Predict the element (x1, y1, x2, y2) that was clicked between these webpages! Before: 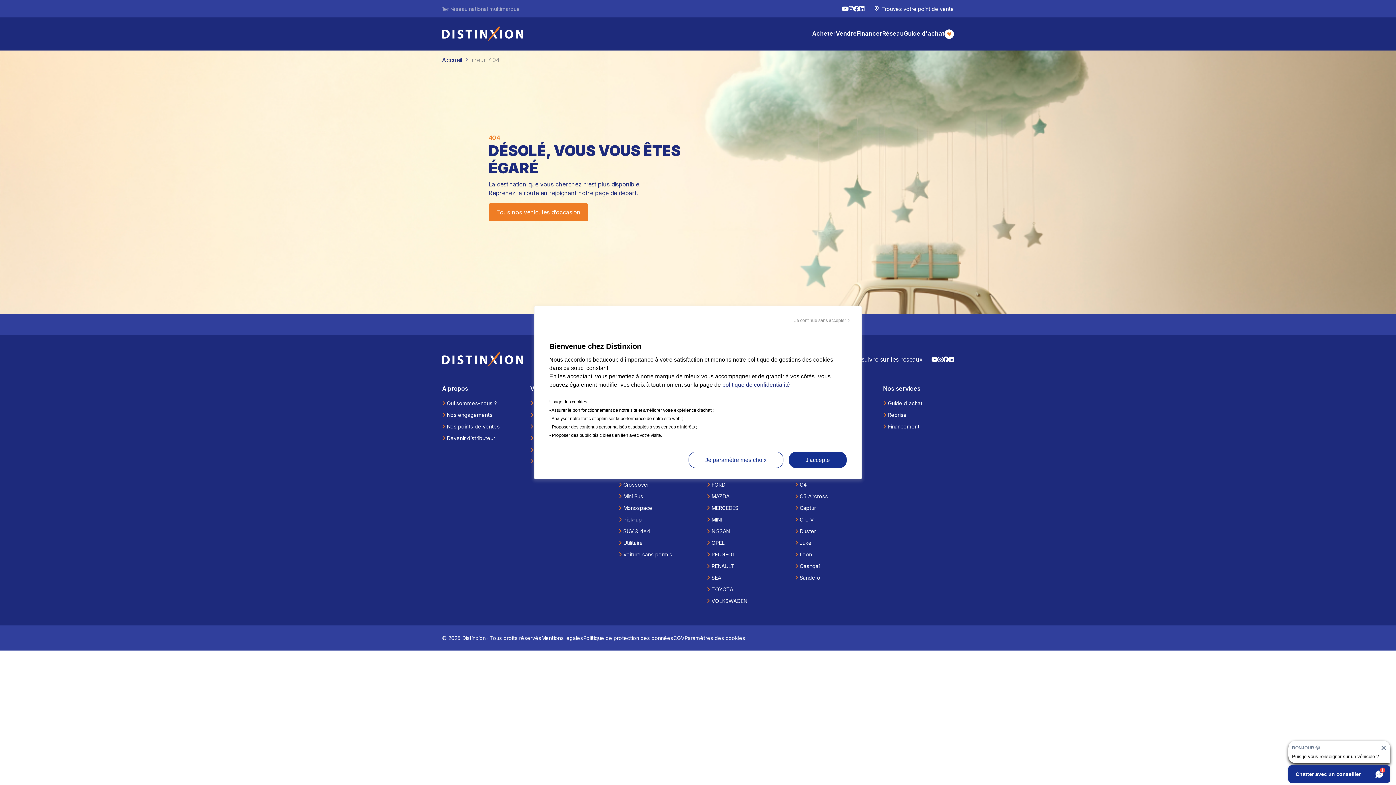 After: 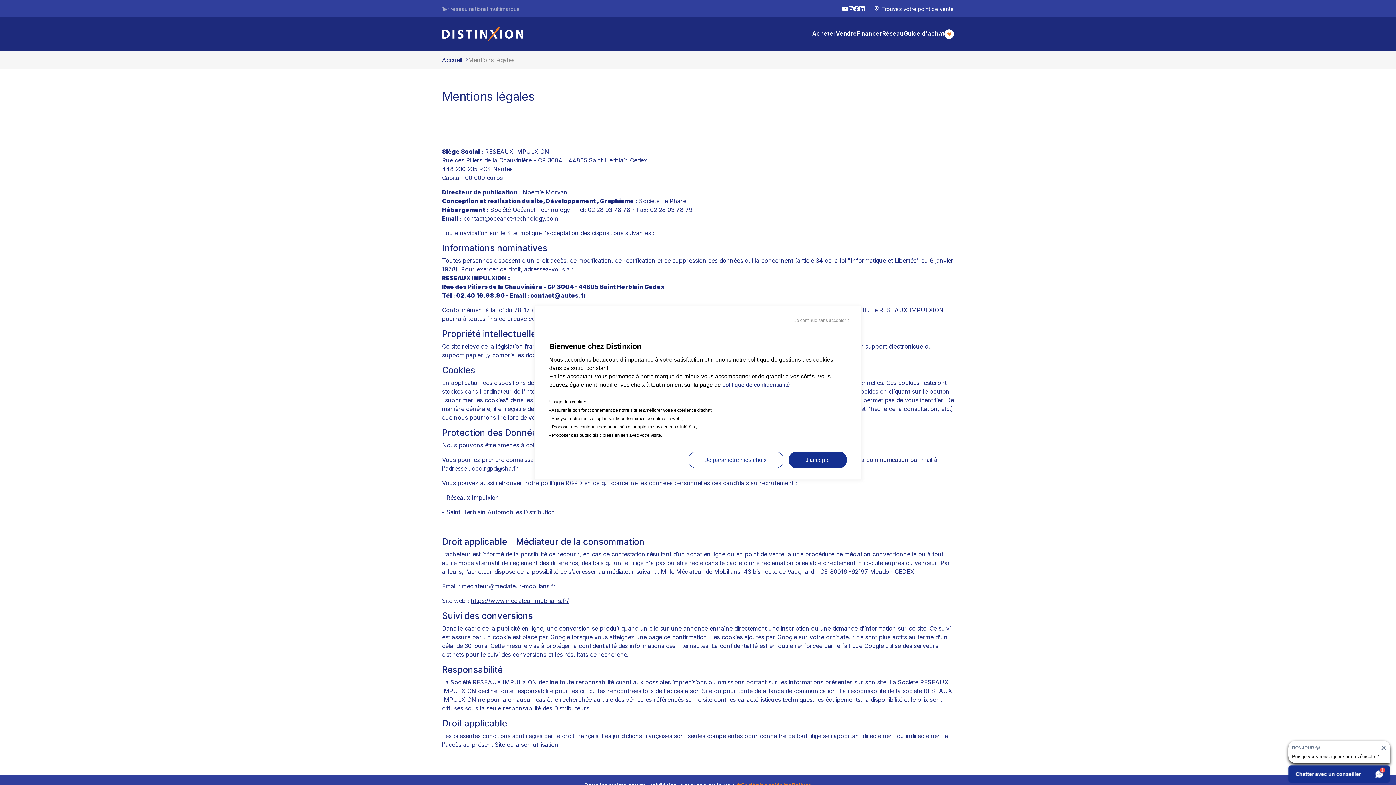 Action: bbox: (722, 381, 790, 387) label: politique de confidentialité